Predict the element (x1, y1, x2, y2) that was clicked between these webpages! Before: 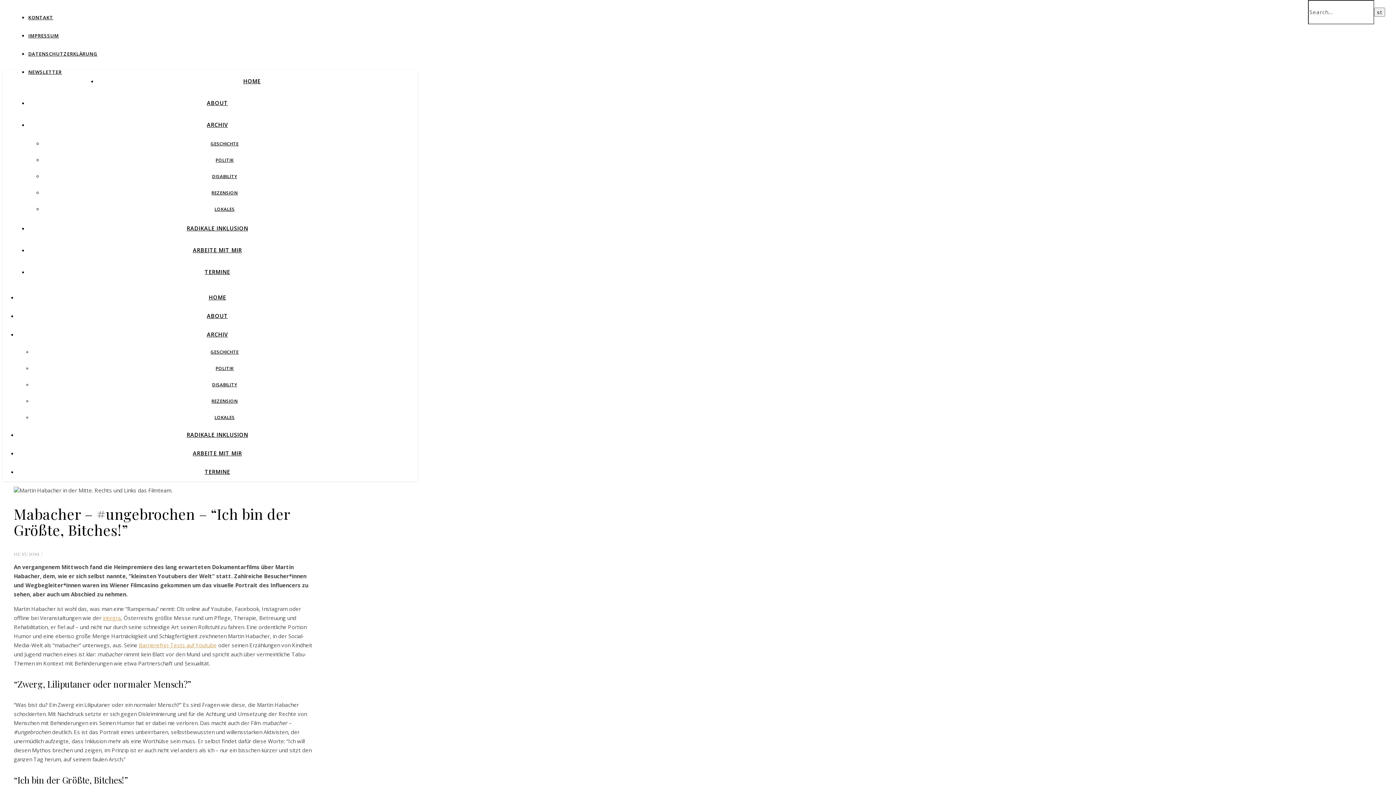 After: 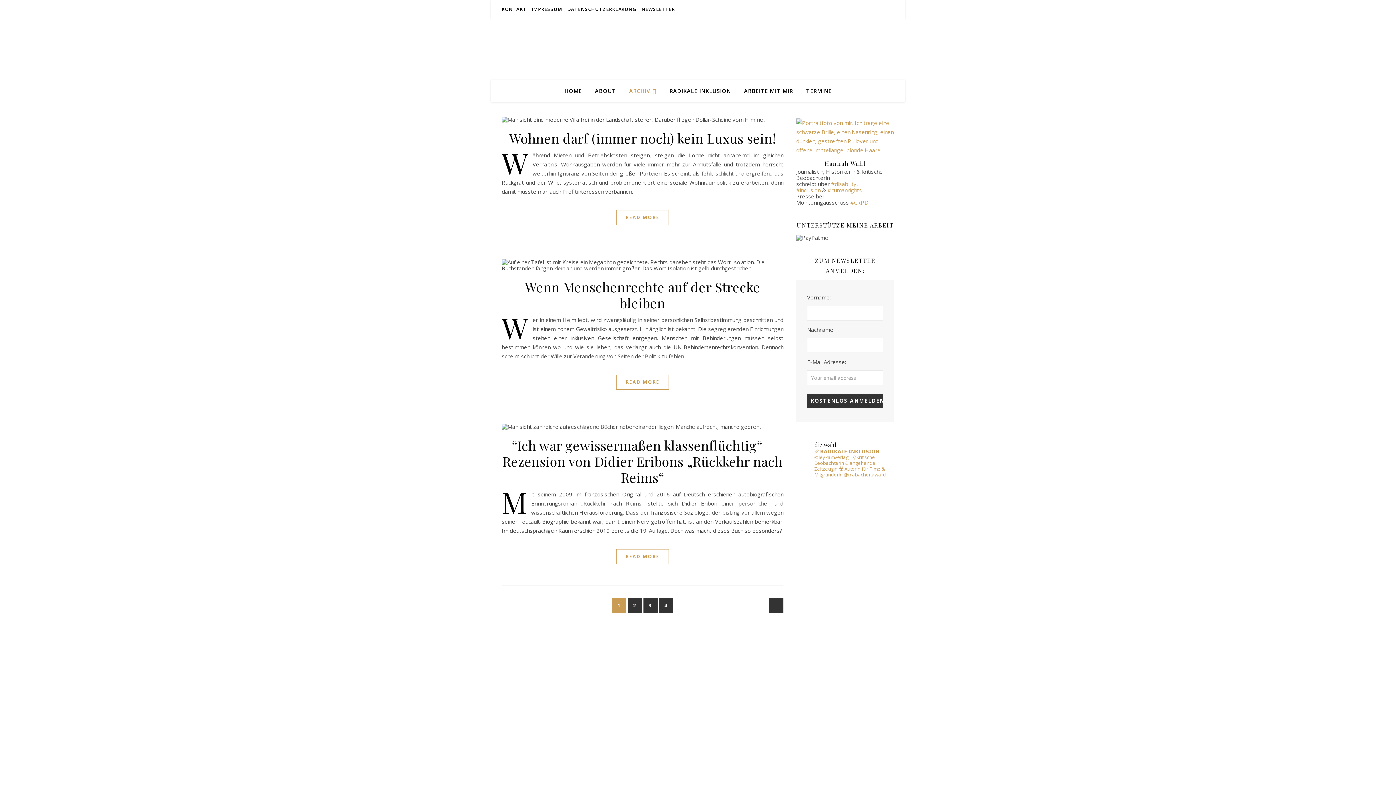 Action: label: POLITIK bbox: (215, 157, 233, 163)